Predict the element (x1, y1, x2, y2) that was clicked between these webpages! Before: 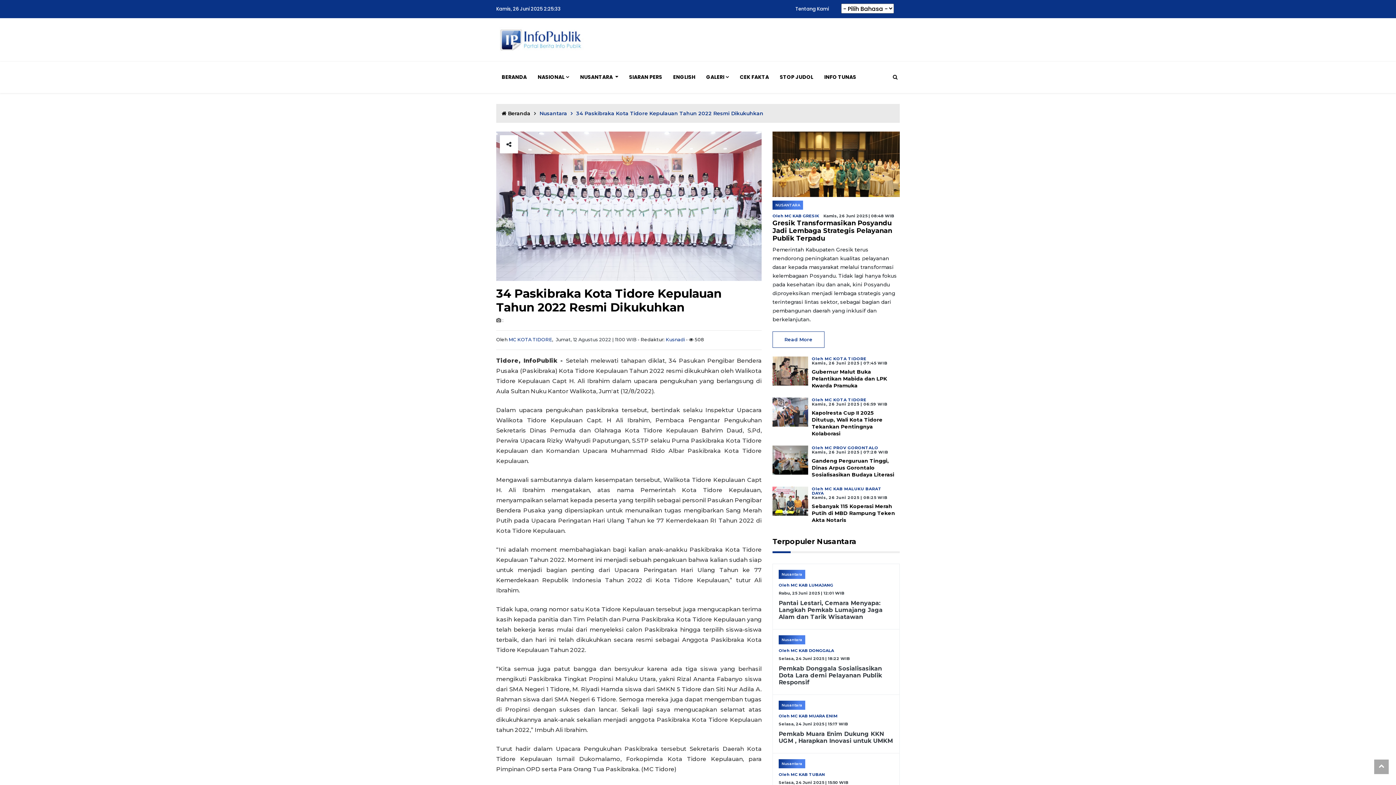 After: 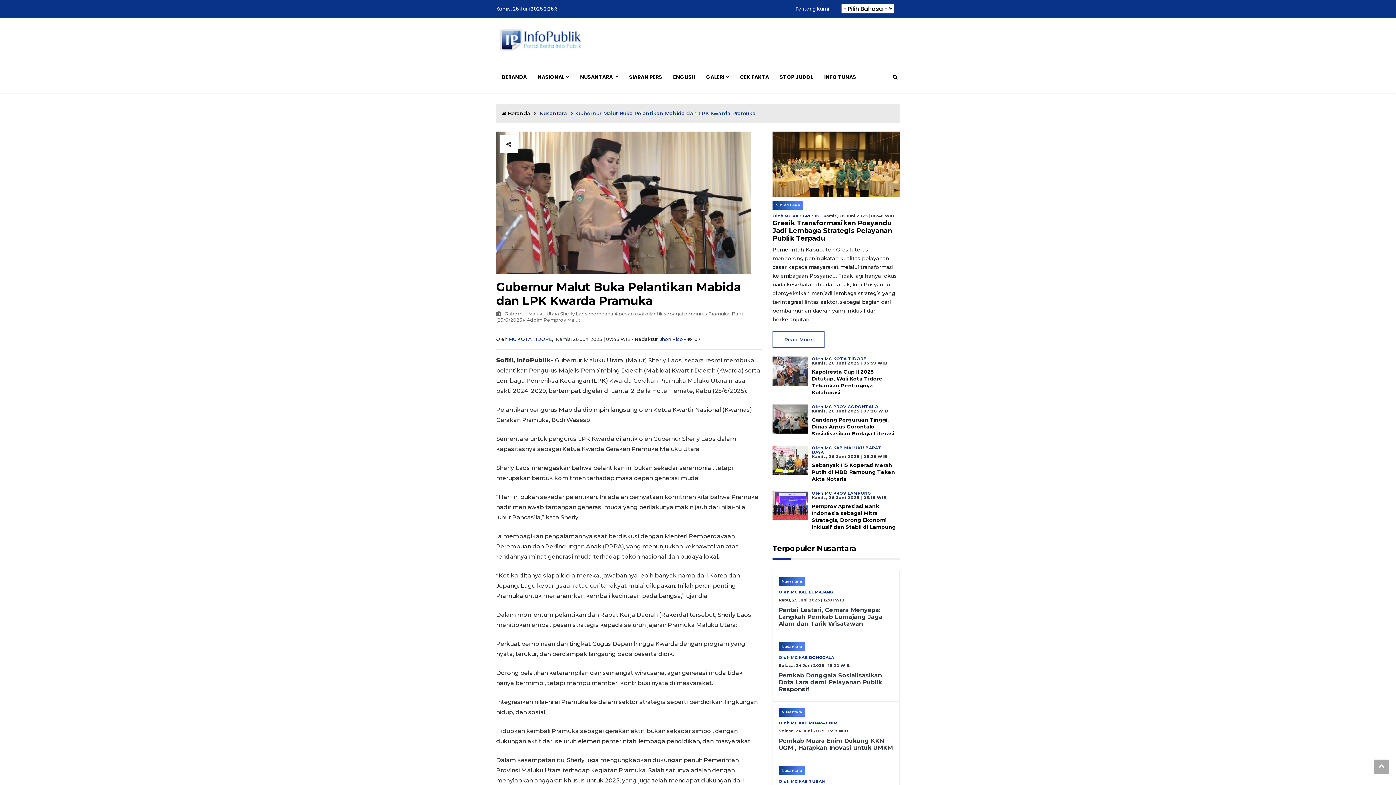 Action: bbox: (772, 366, 808, 375)